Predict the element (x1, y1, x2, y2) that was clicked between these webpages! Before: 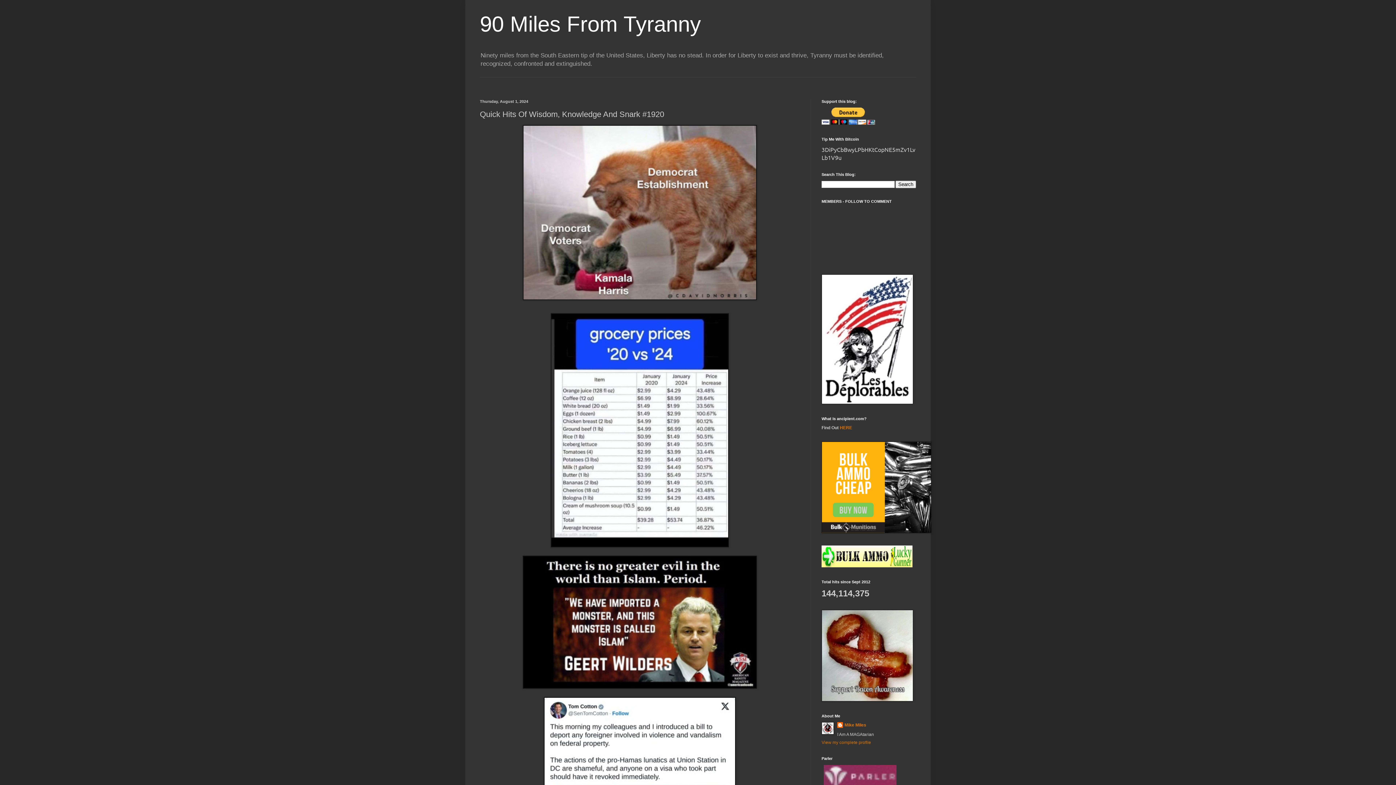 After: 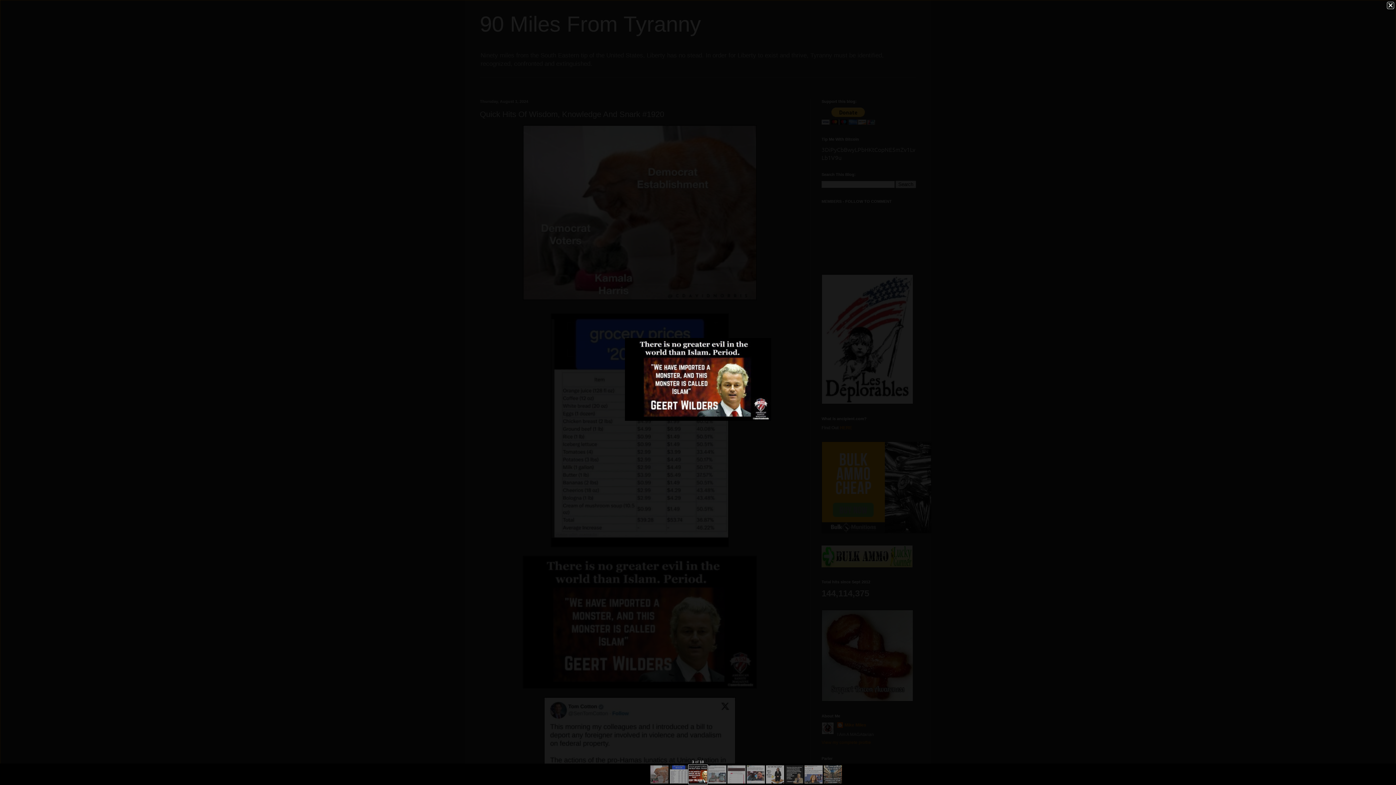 Action: bbox: (522, 684, 757, 690)